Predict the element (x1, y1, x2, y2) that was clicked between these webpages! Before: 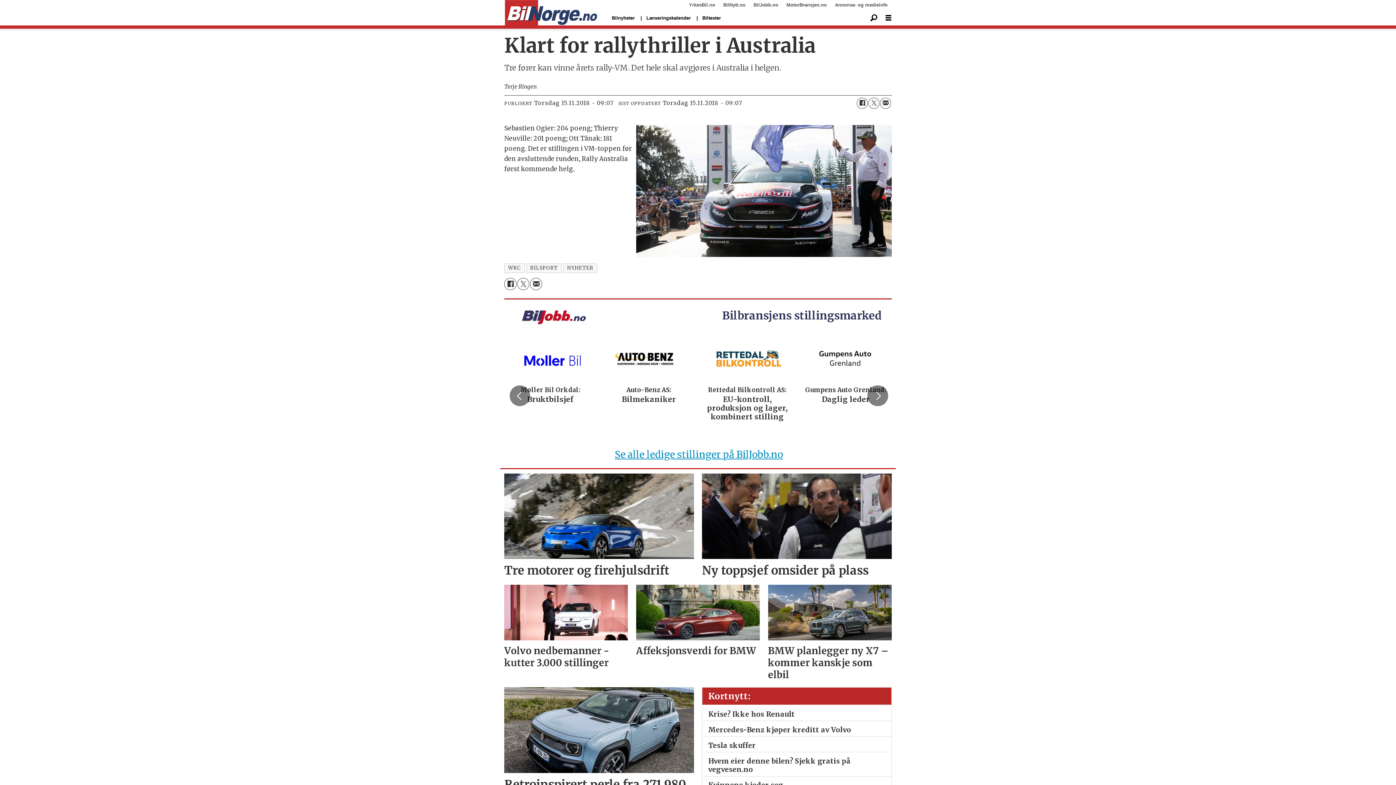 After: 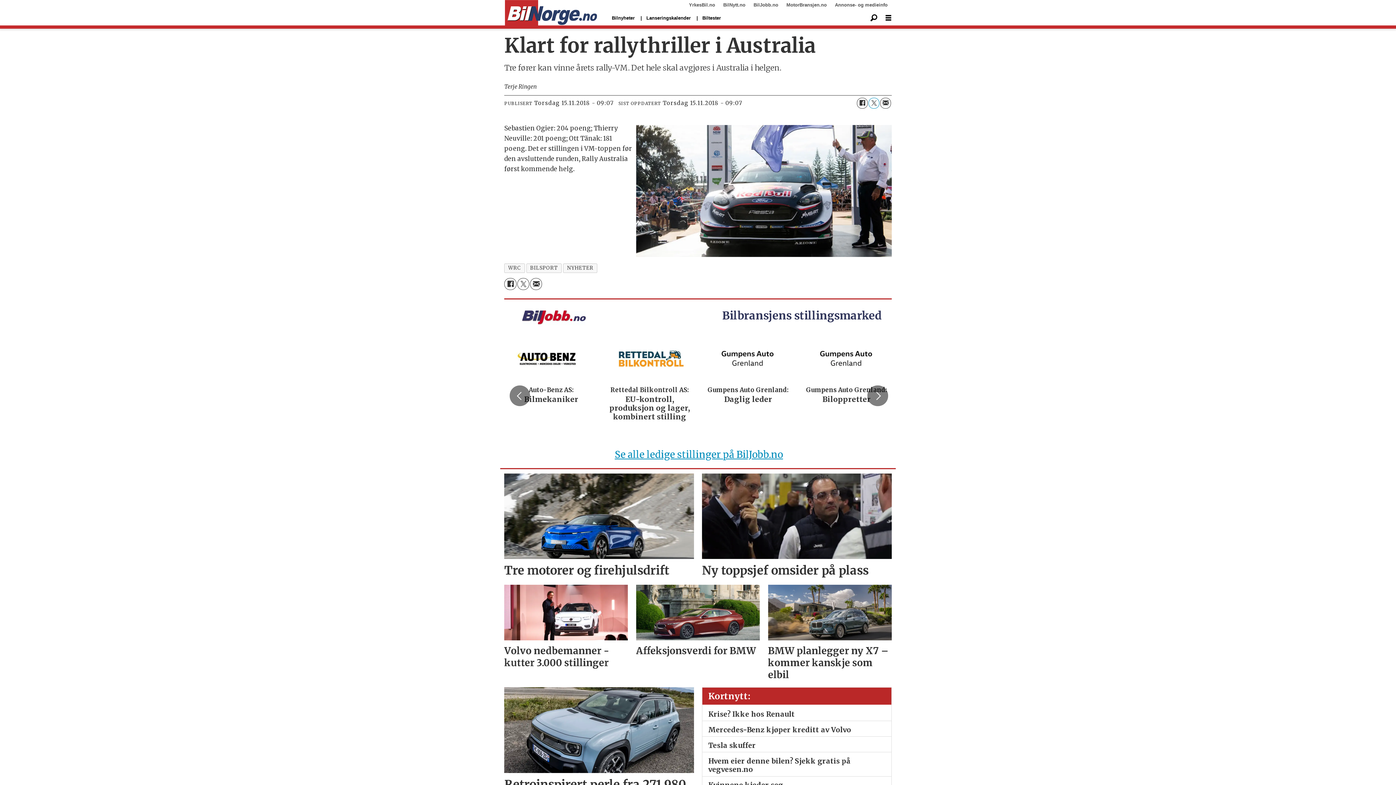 Action: label: Del på Twitter bbox: (868, 97, 879, 108)